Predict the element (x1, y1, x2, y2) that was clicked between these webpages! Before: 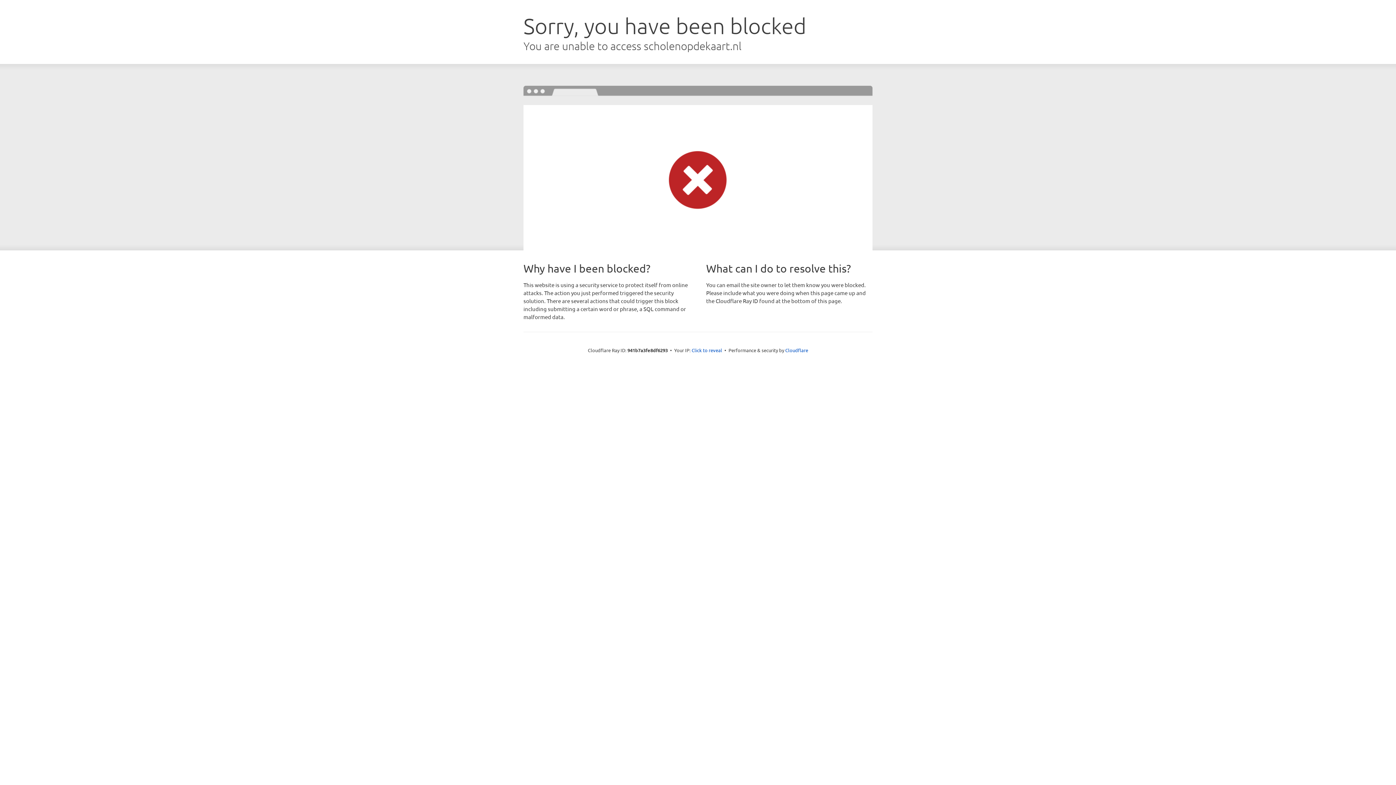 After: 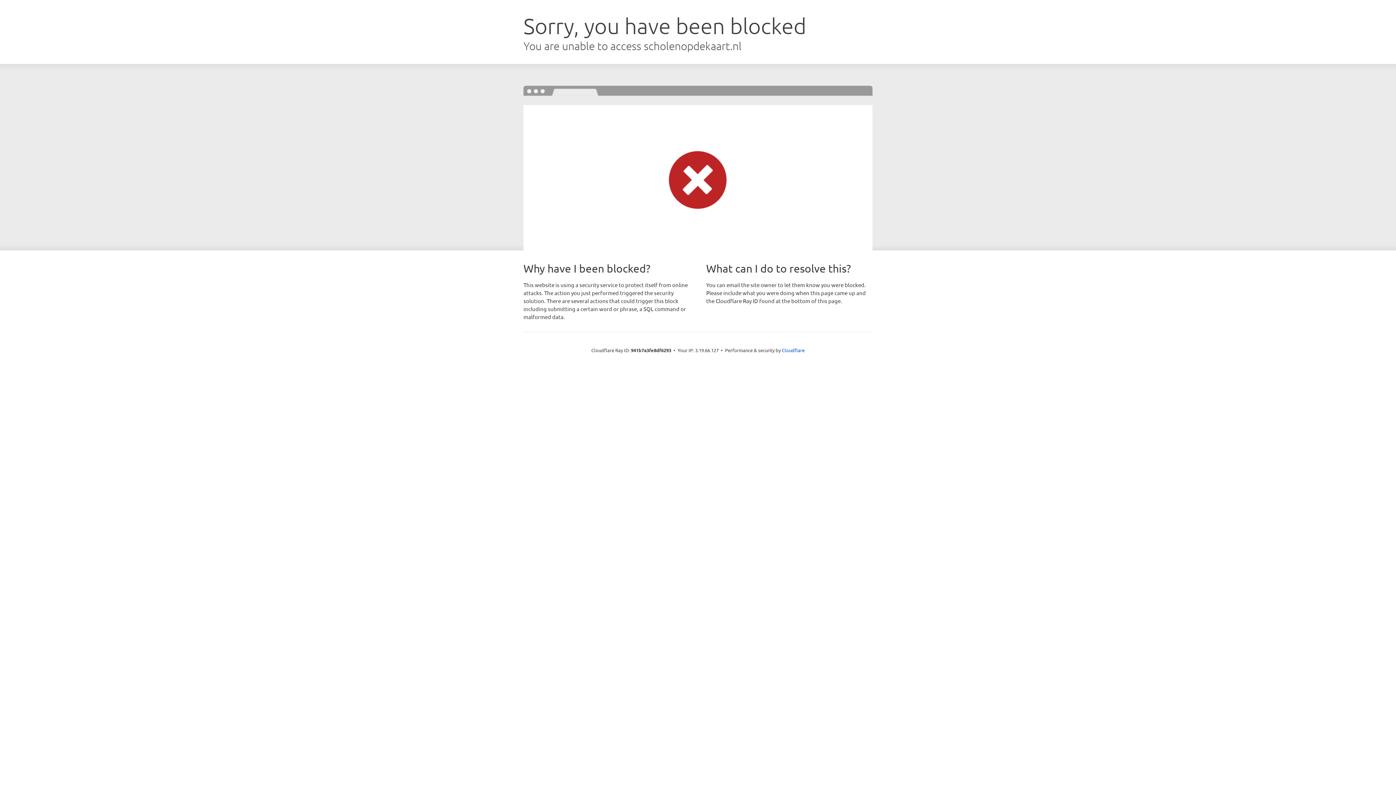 Action: label: Click to reveal bbox: (691, 346, 722, 353)